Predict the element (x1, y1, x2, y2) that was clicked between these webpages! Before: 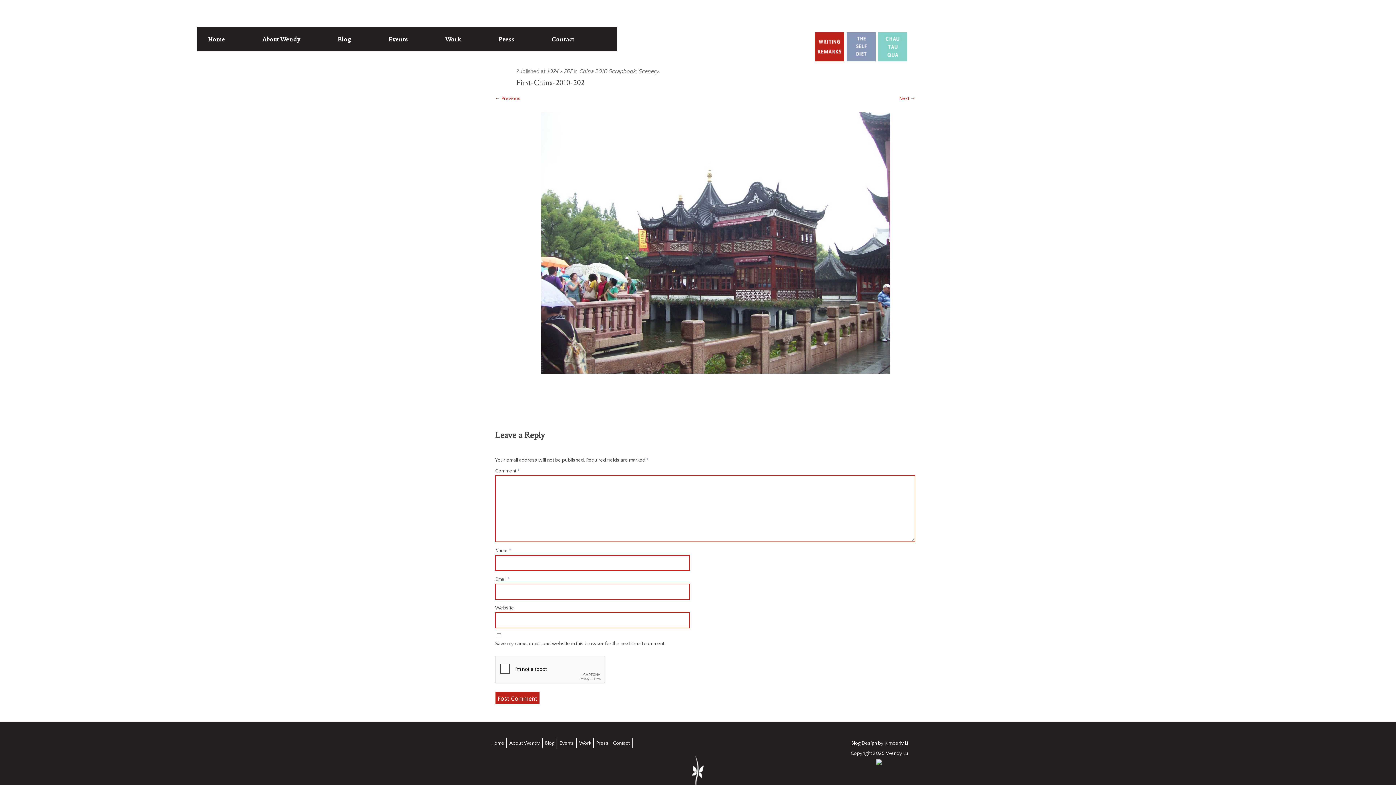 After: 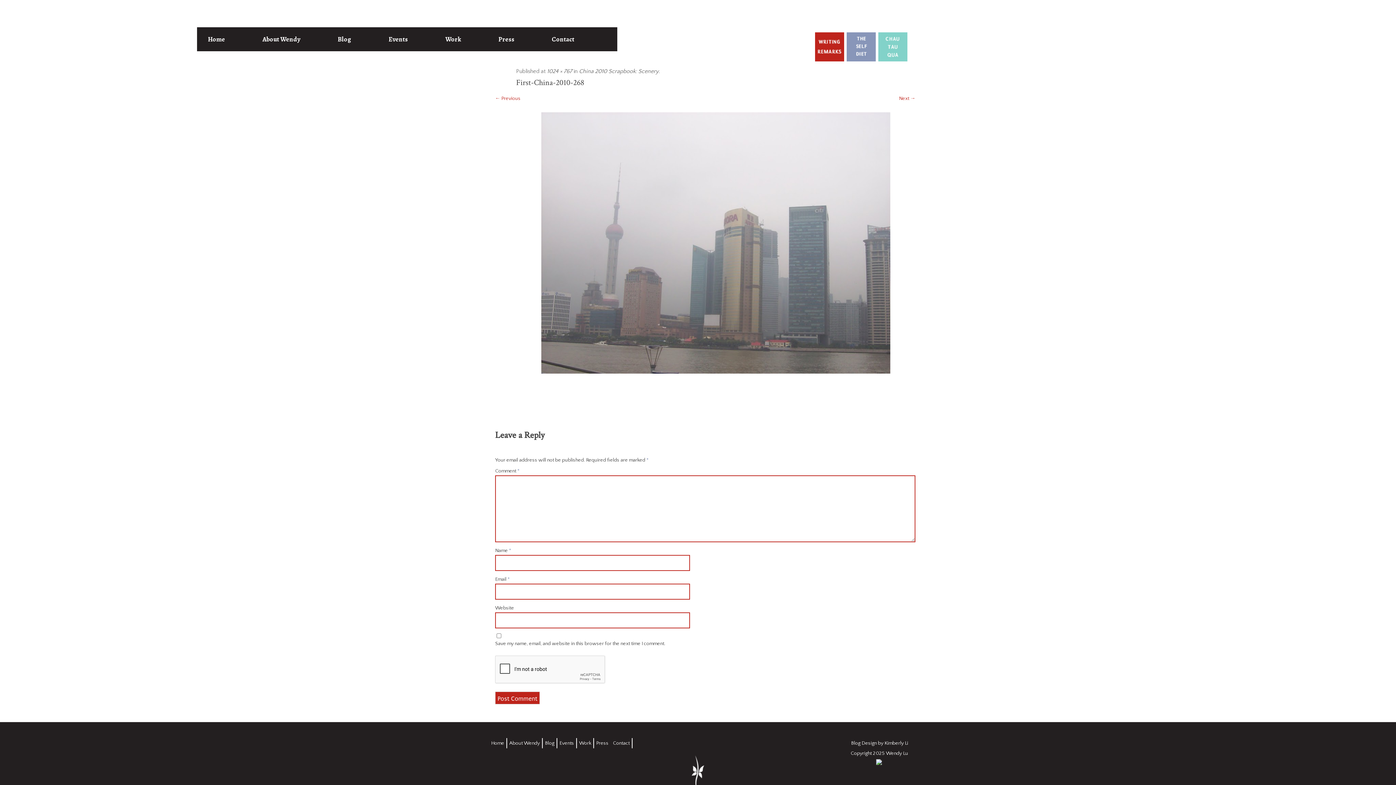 Action: bbox: (495, 95, 520, 101) label: ← Previous